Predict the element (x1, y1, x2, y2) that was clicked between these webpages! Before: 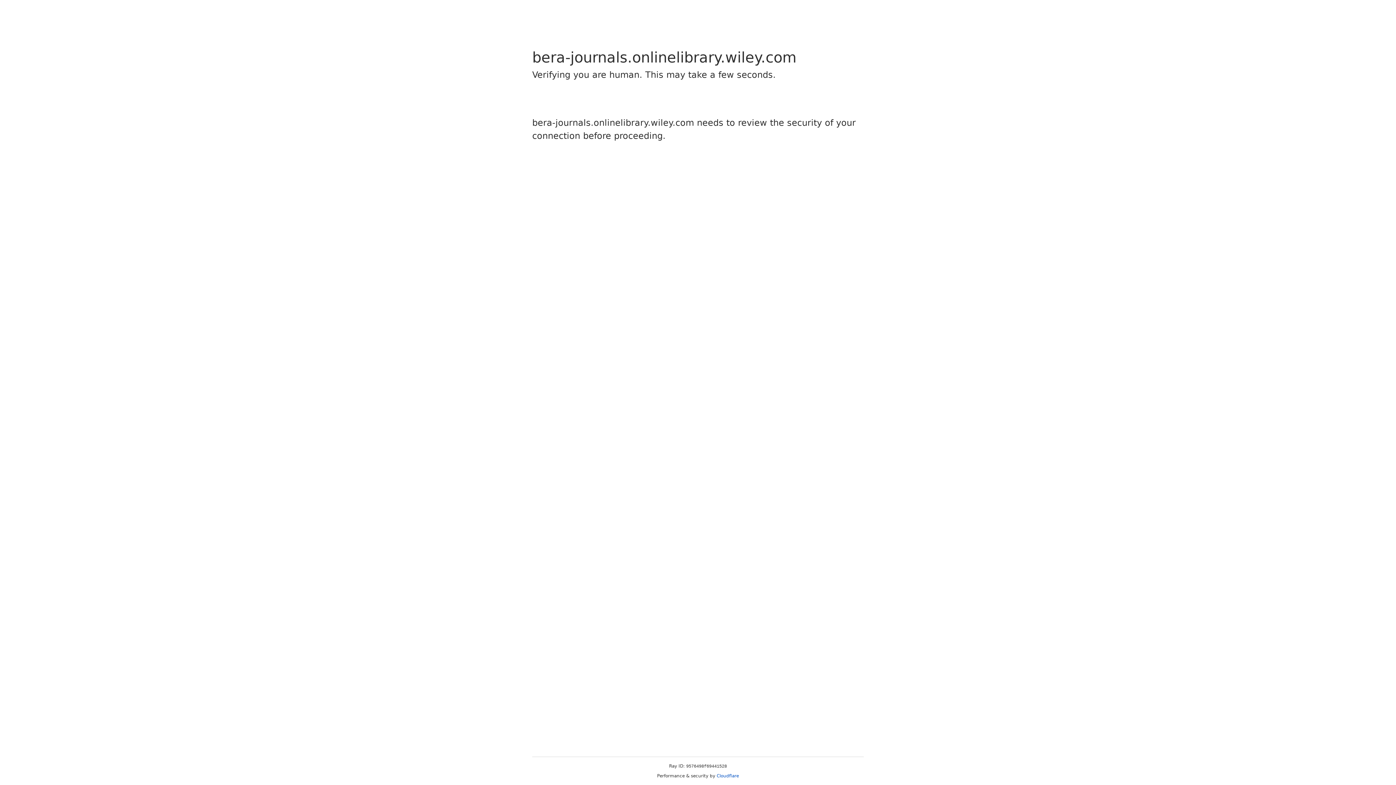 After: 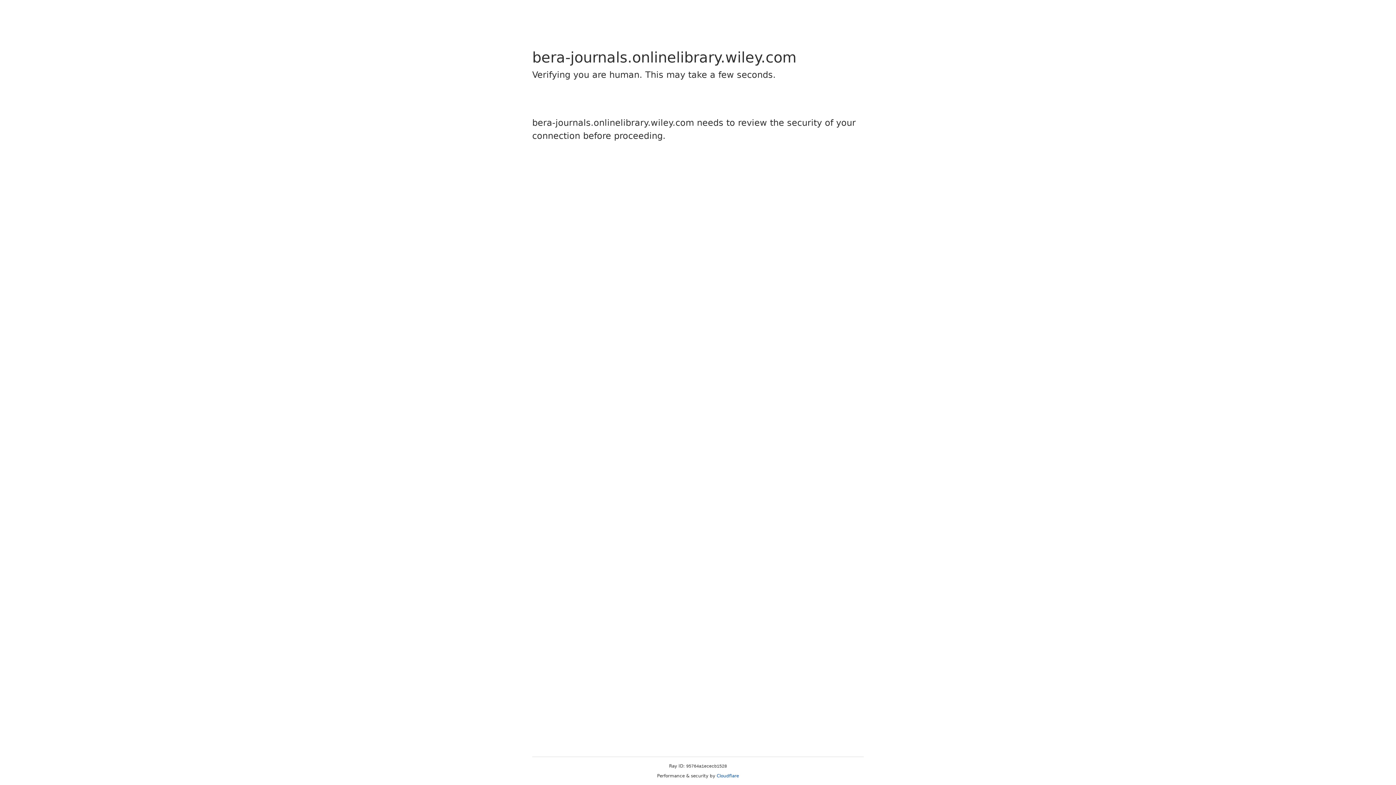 Action: label: Cloudflare bbox: (716, 773, 739, 778)